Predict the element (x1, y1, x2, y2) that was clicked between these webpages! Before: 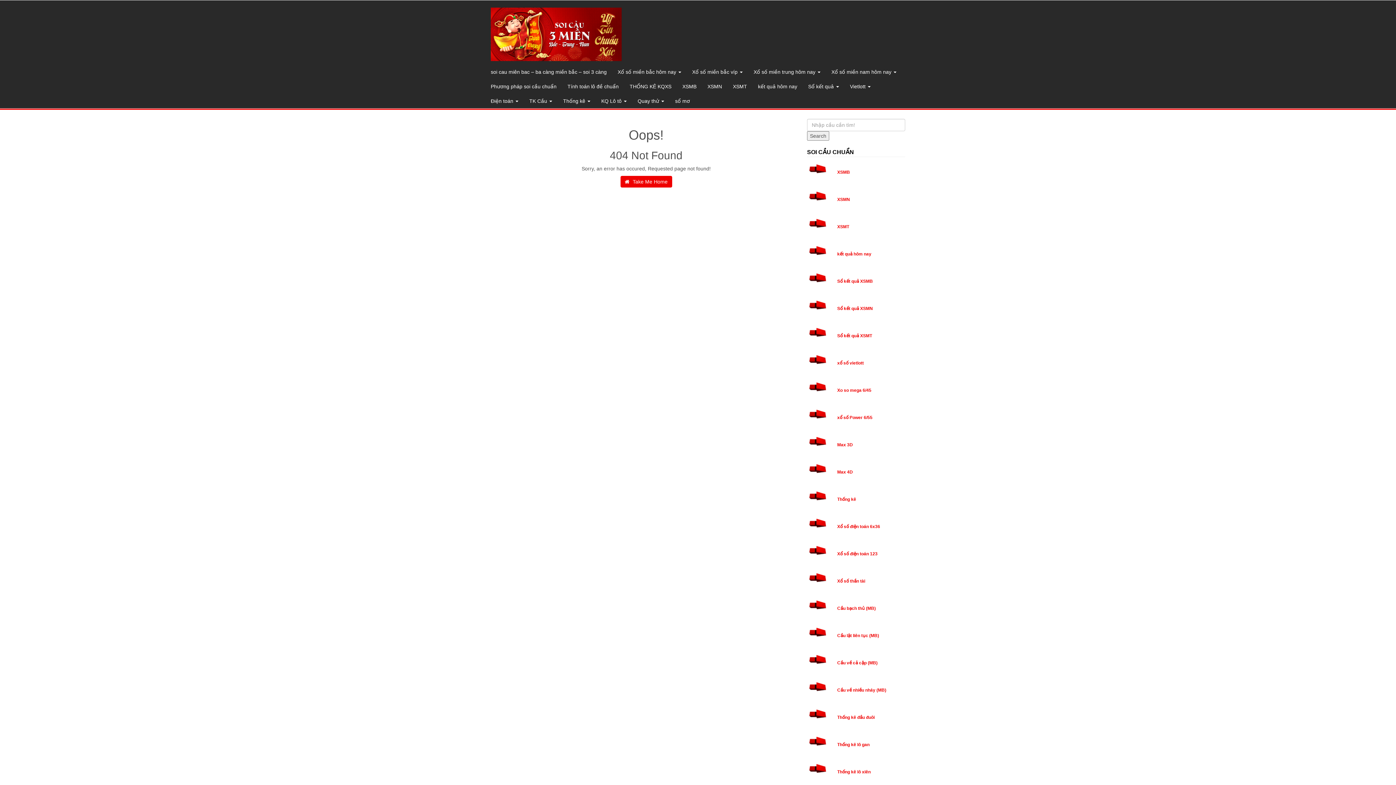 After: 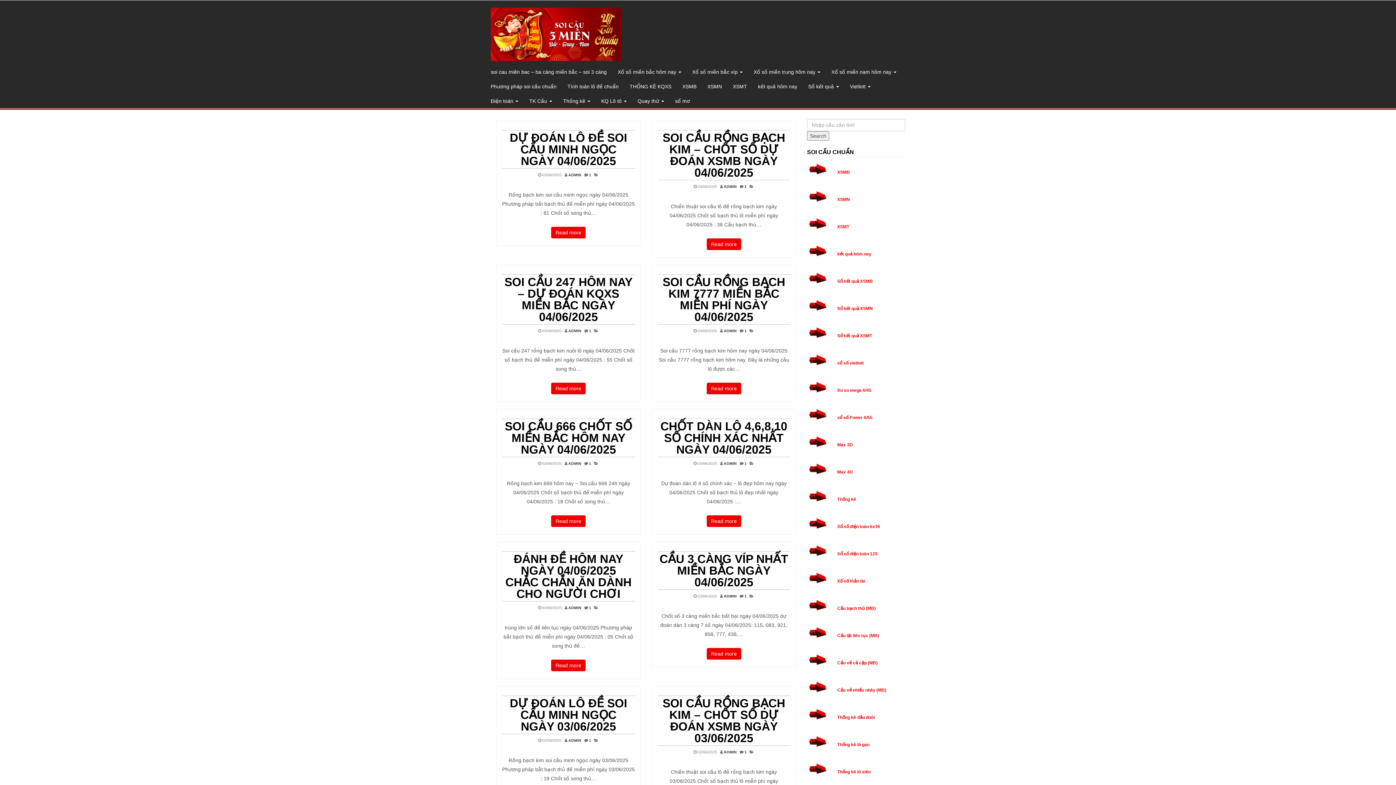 Action: bbox: (620, 176, 672, 187) label:  Take Me Home